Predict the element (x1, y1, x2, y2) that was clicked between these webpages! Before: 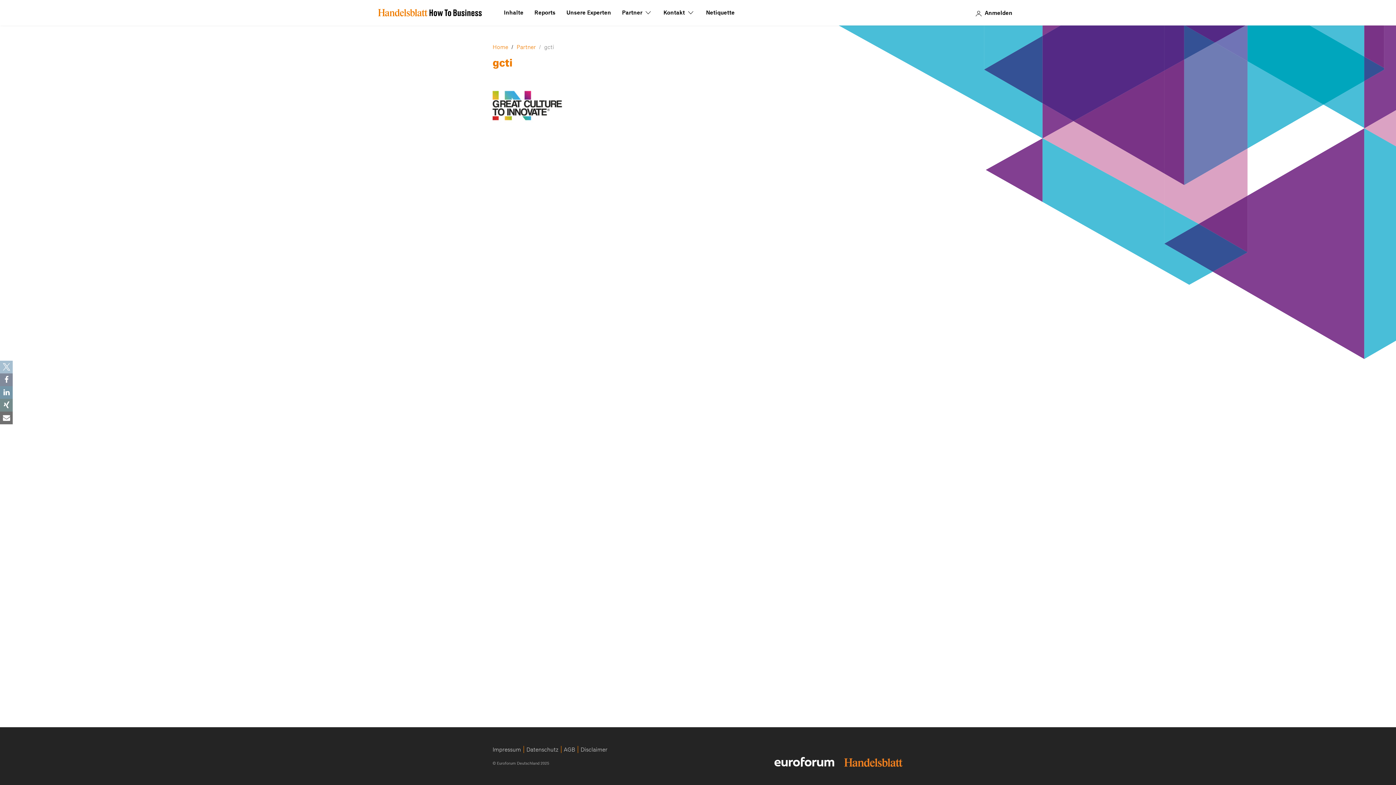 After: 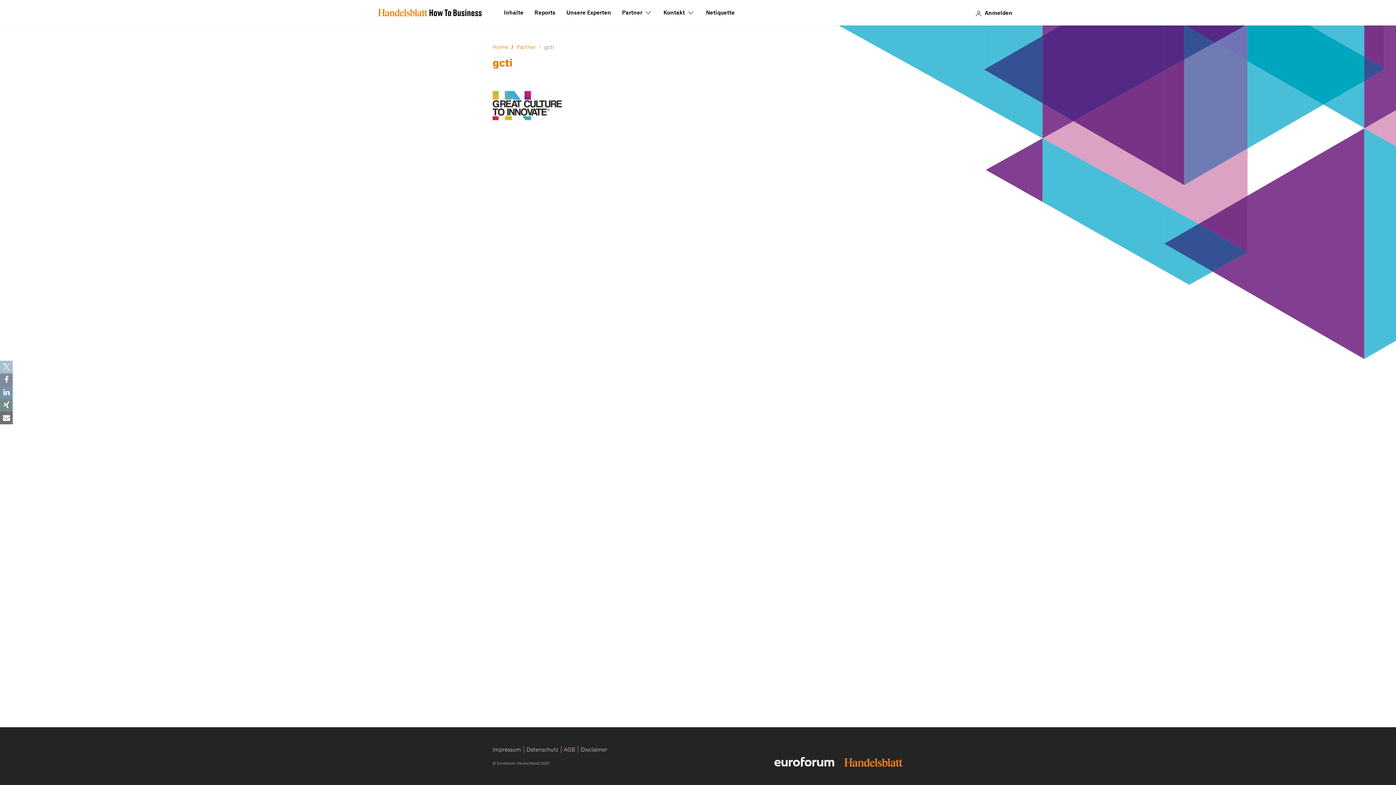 Action: bbox: (774, 757, 834, 767)